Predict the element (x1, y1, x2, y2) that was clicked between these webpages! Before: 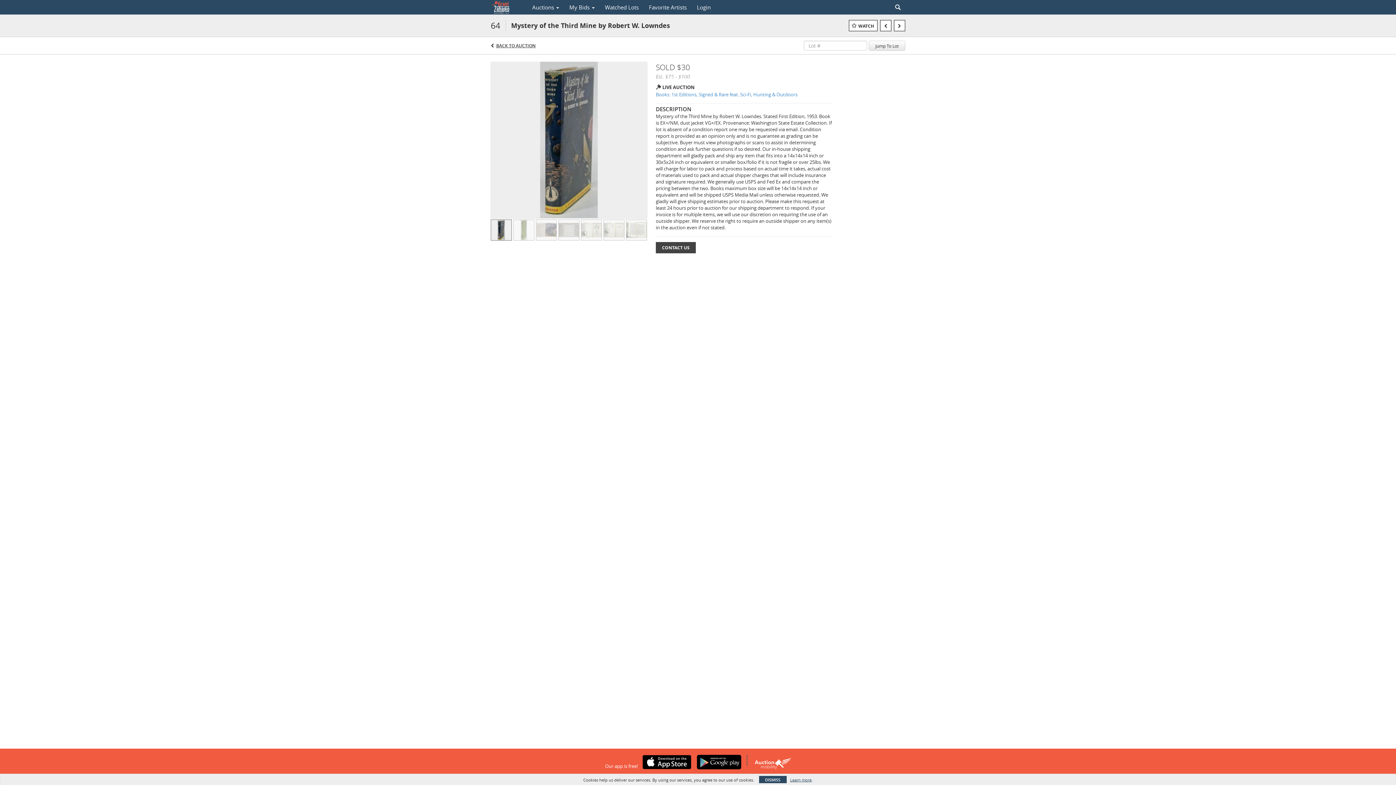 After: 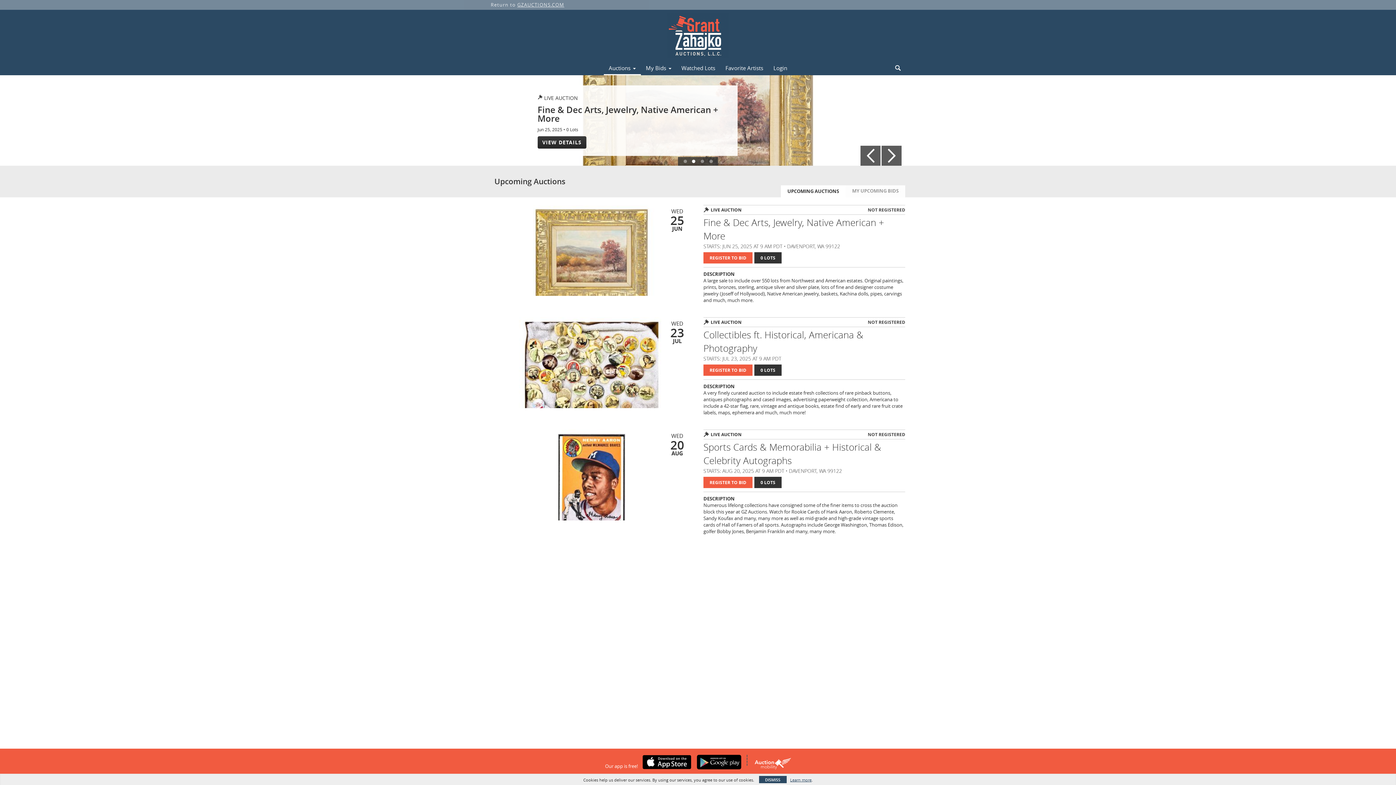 Action: bbox: (490, 0, 527, 14)